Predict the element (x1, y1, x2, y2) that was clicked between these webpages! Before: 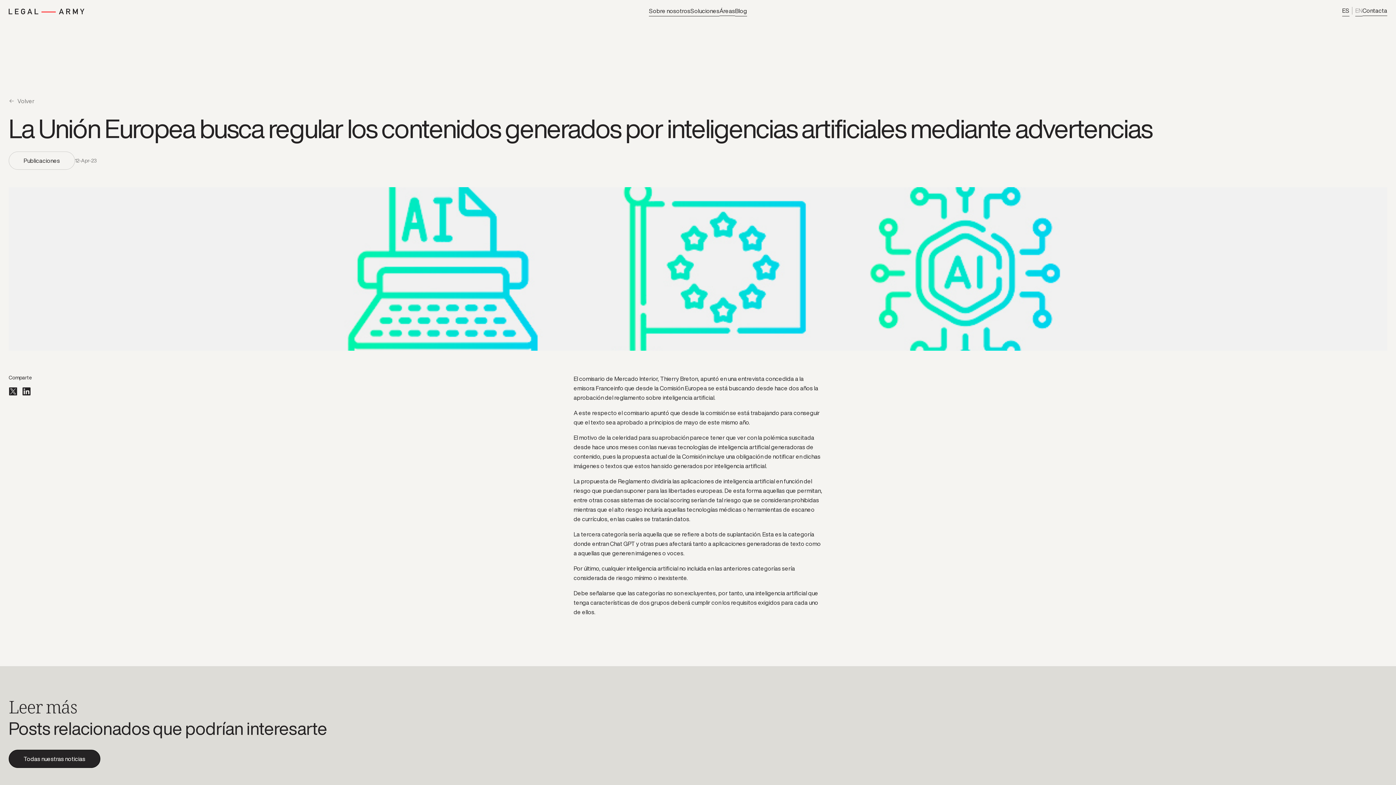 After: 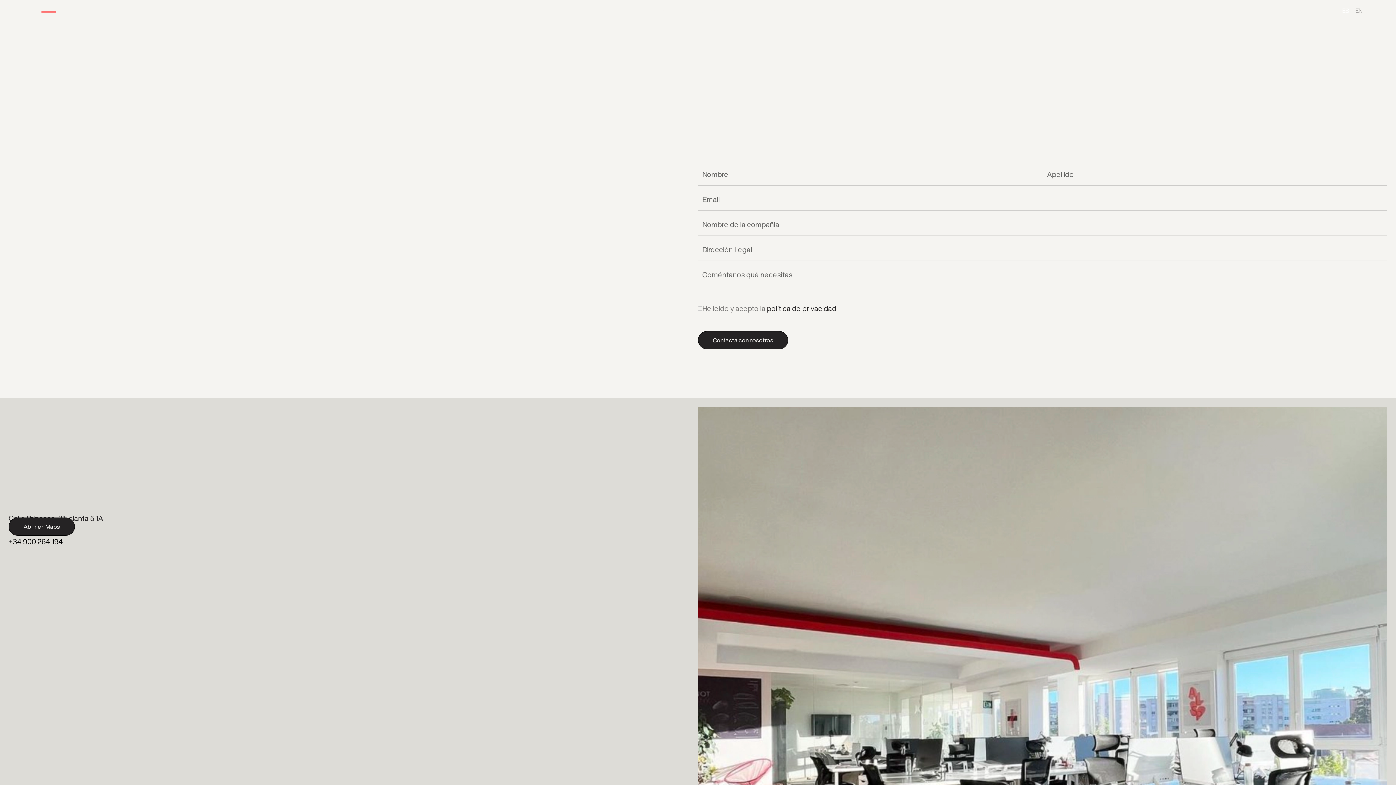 Action: bbox: (1362, 6, 1387, 14) label: Contacta